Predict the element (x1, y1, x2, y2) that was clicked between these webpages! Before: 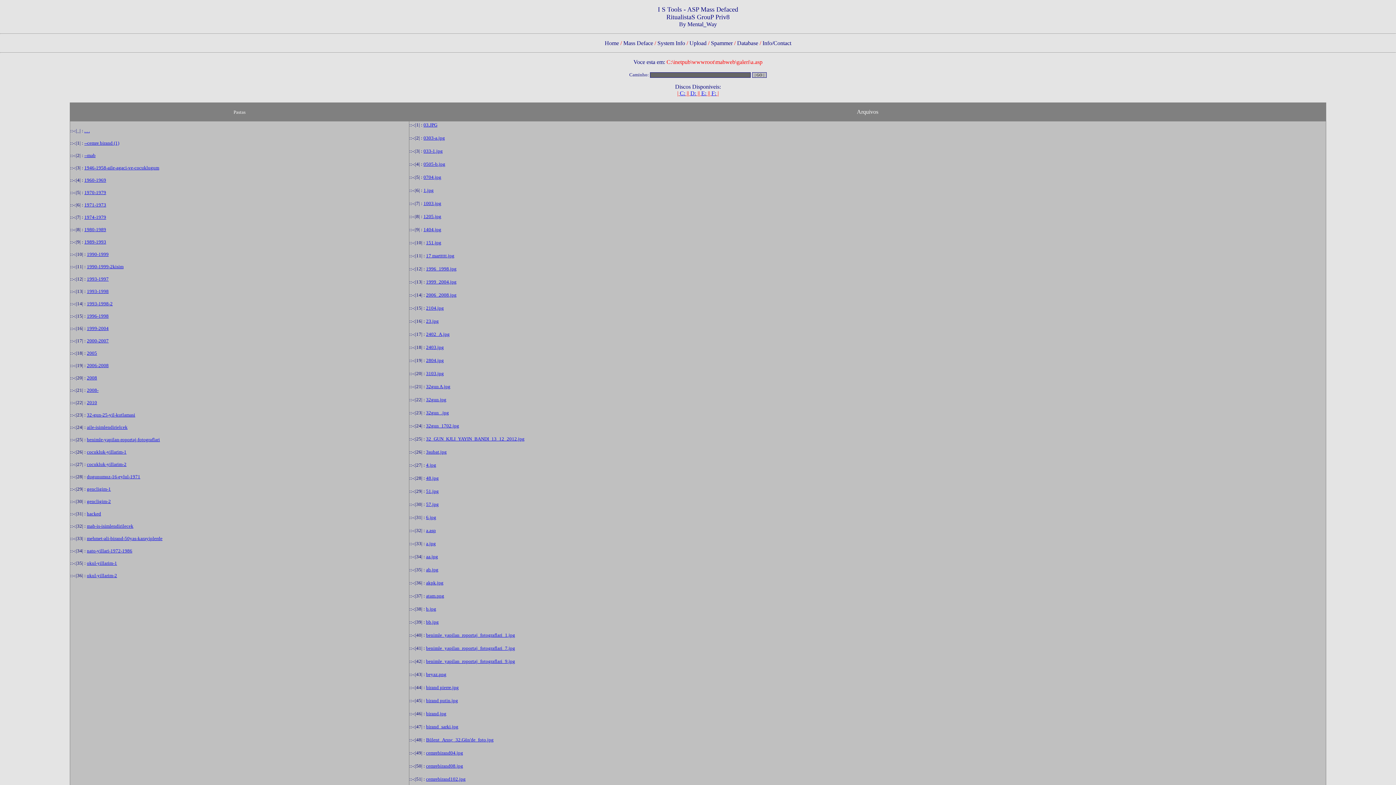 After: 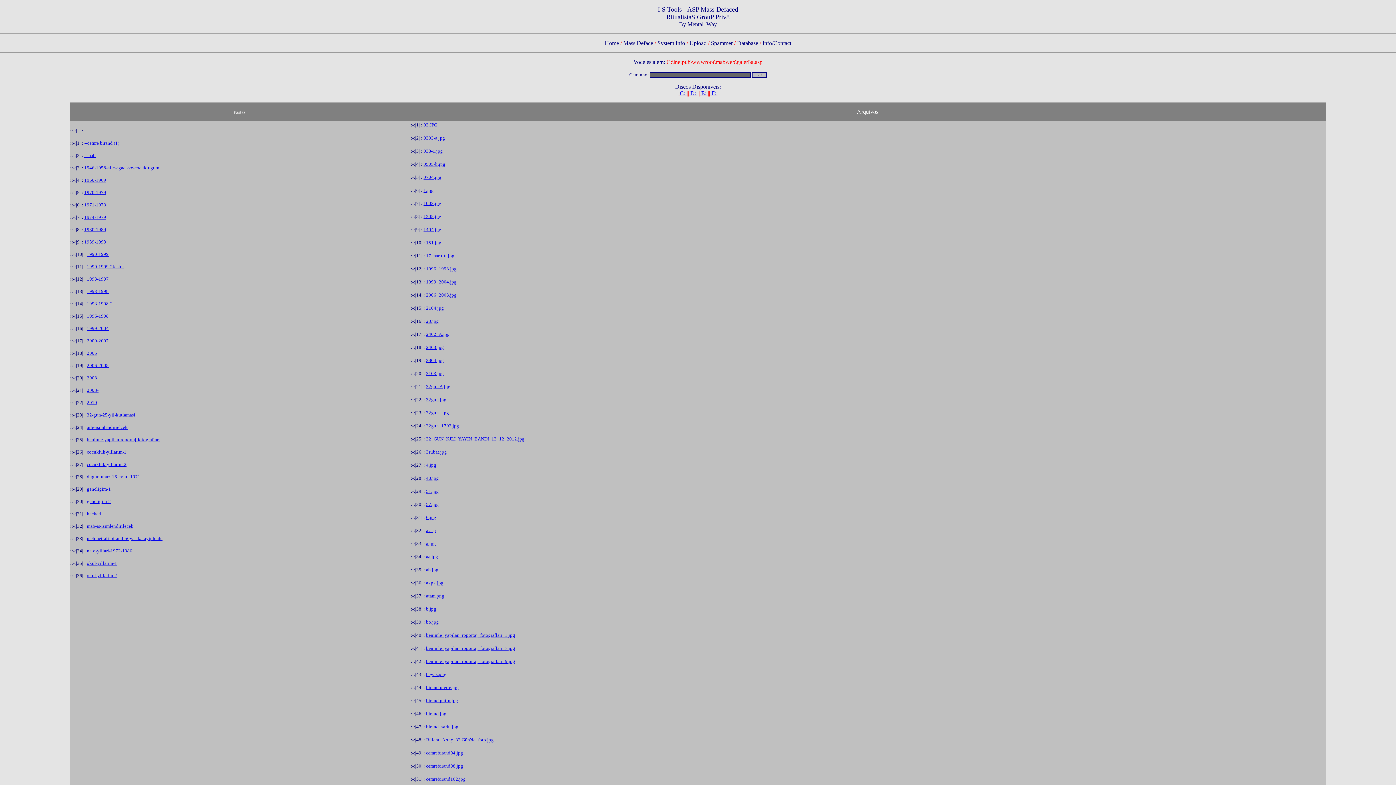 Action: label: benimle_yapilan_roportaj_fotograflari_1.jpg bbox: (426, 632, 515, 638)